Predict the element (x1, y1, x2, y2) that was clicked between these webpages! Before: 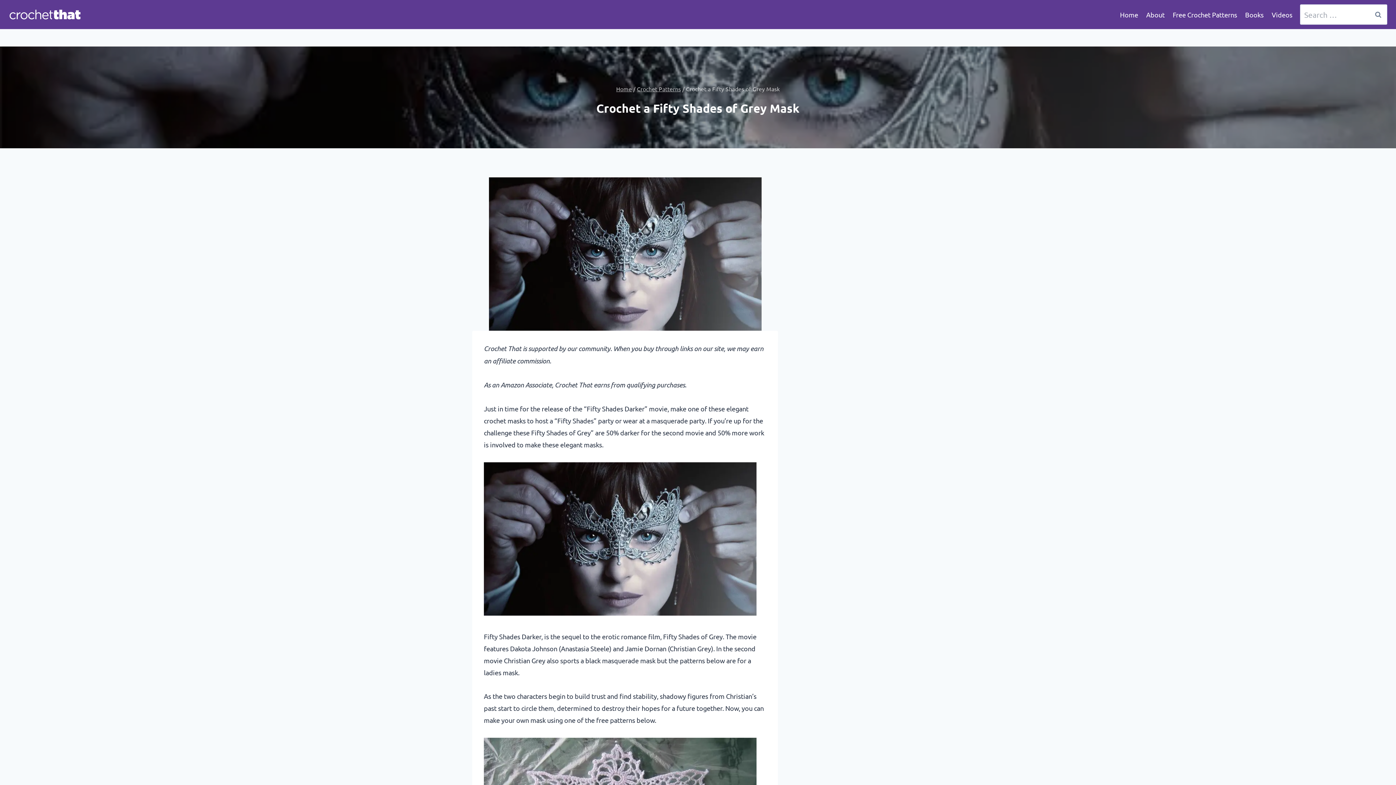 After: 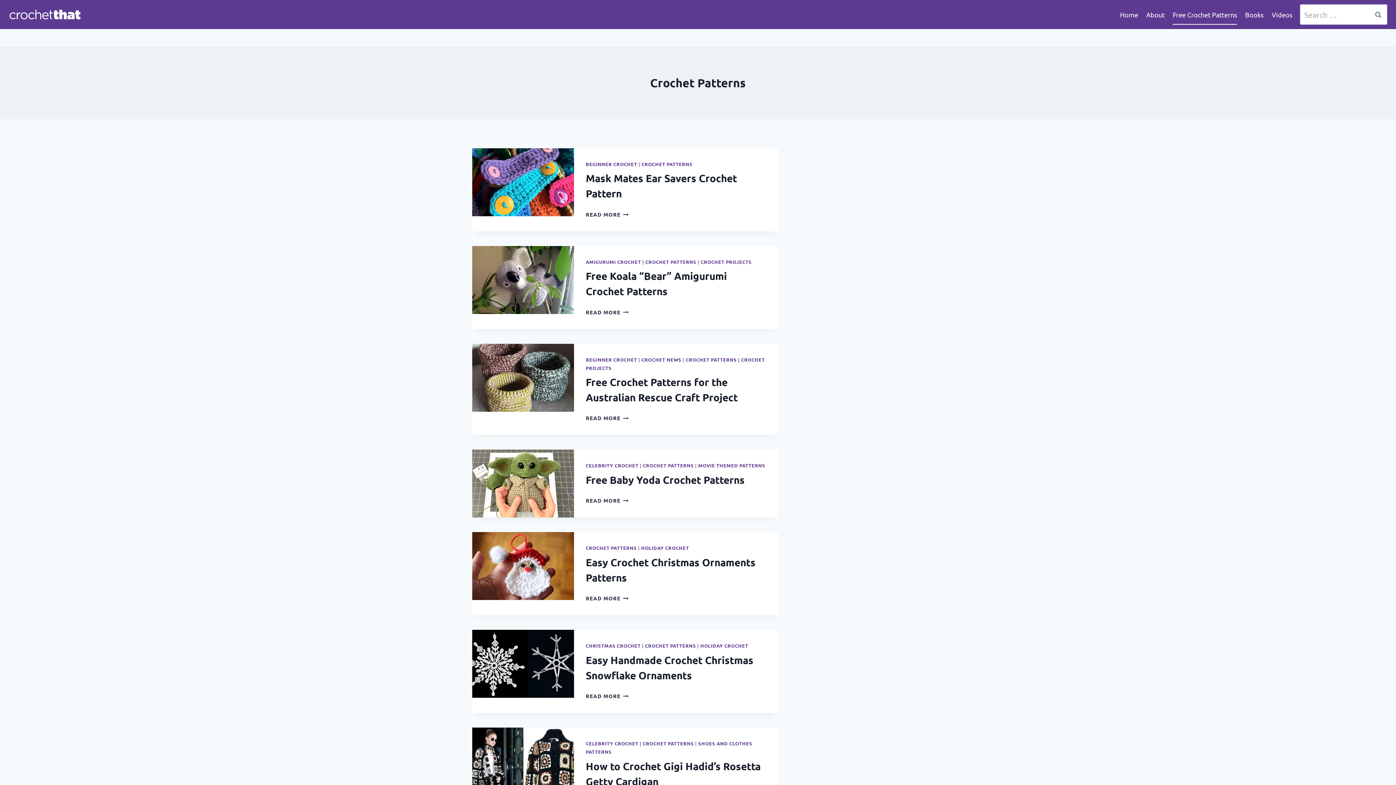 Action: bbox: (637, 85, 681, 92) label: Crochet Patterns